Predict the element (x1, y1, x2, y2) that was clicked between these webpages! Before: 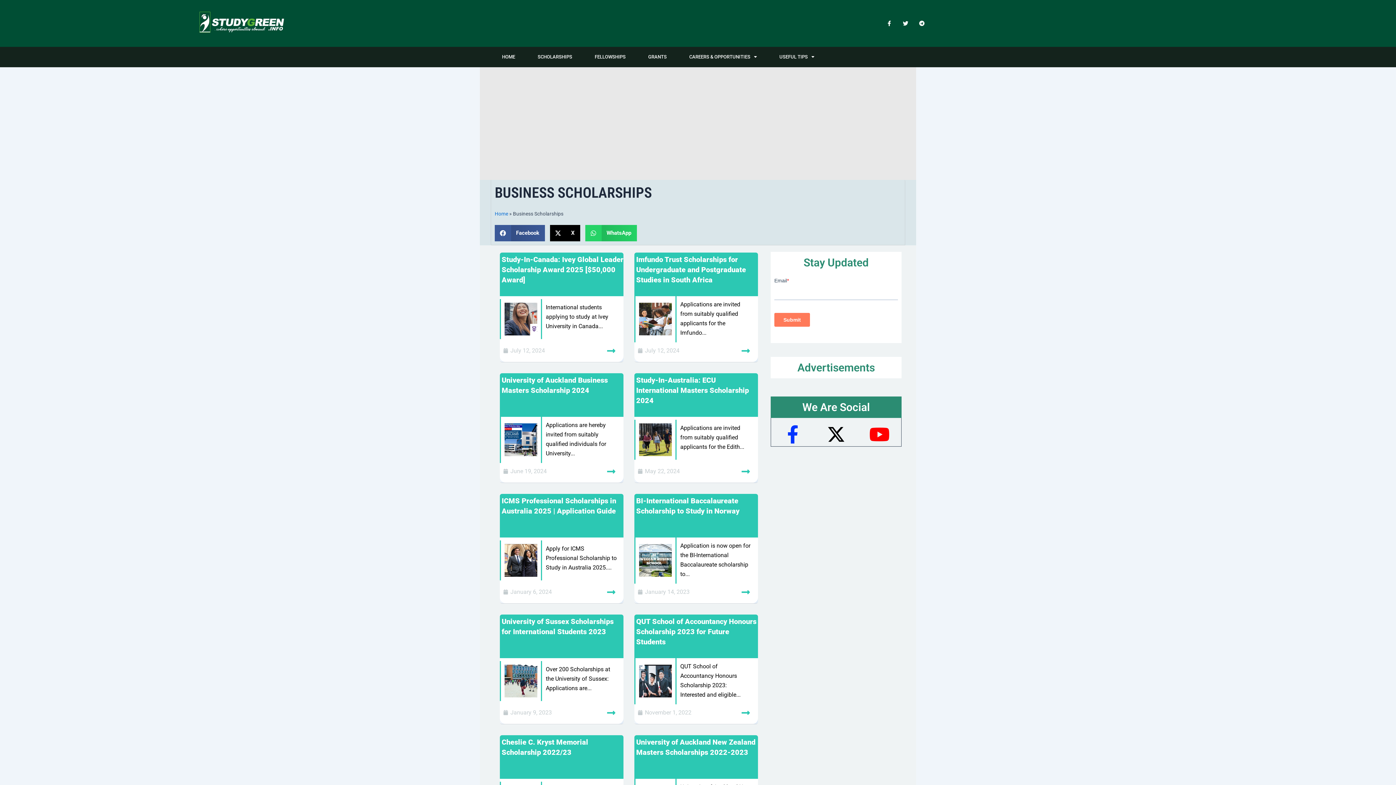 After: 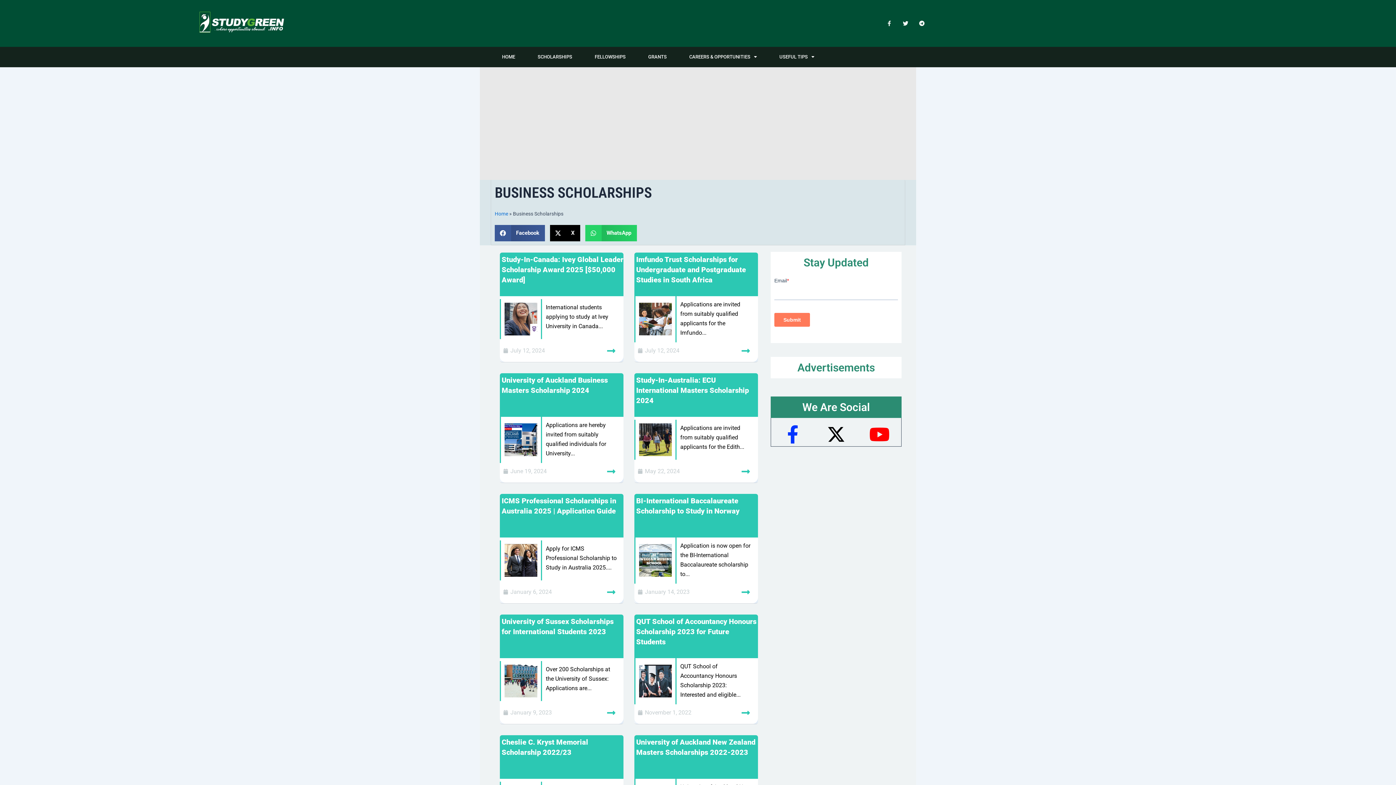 Action: label: Facebook-f bbox: (883, 17, 894, 28)